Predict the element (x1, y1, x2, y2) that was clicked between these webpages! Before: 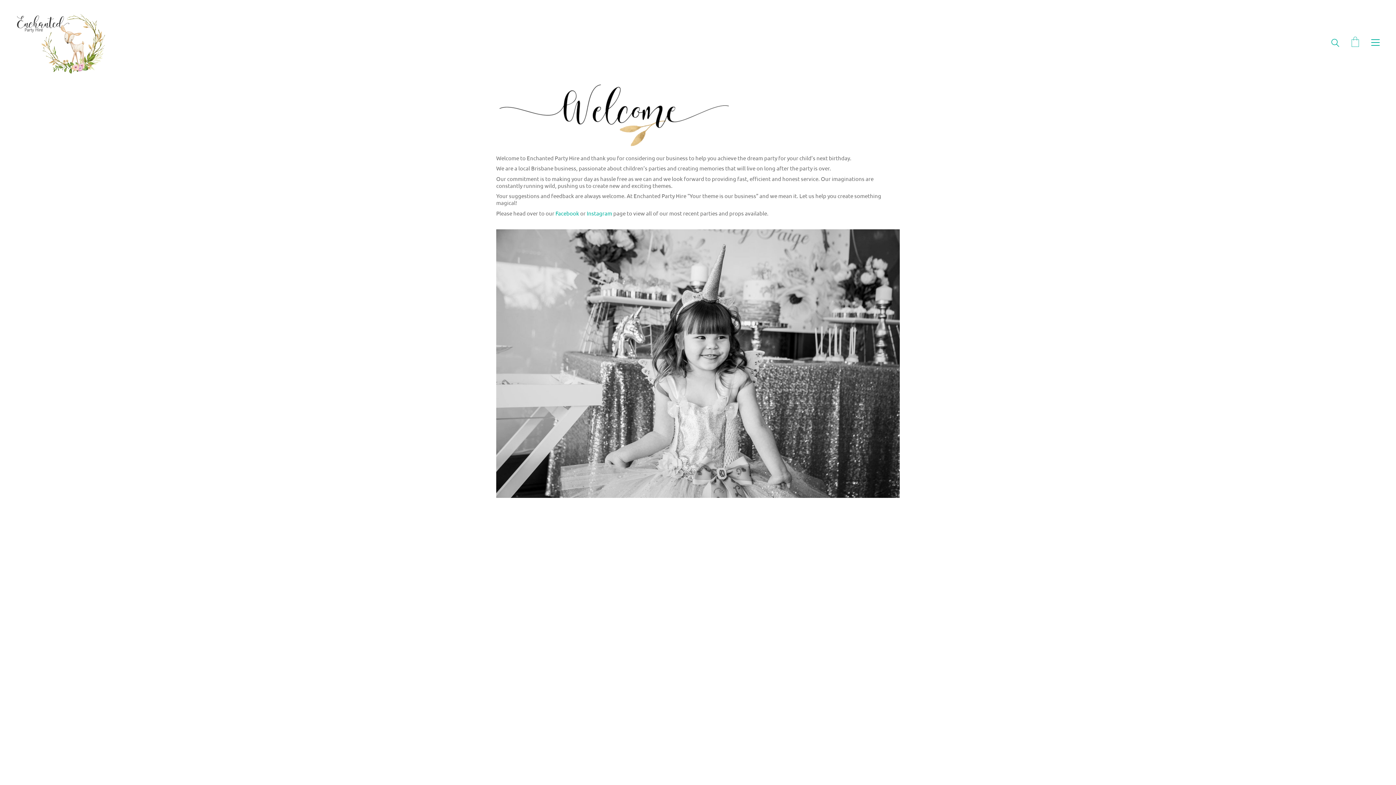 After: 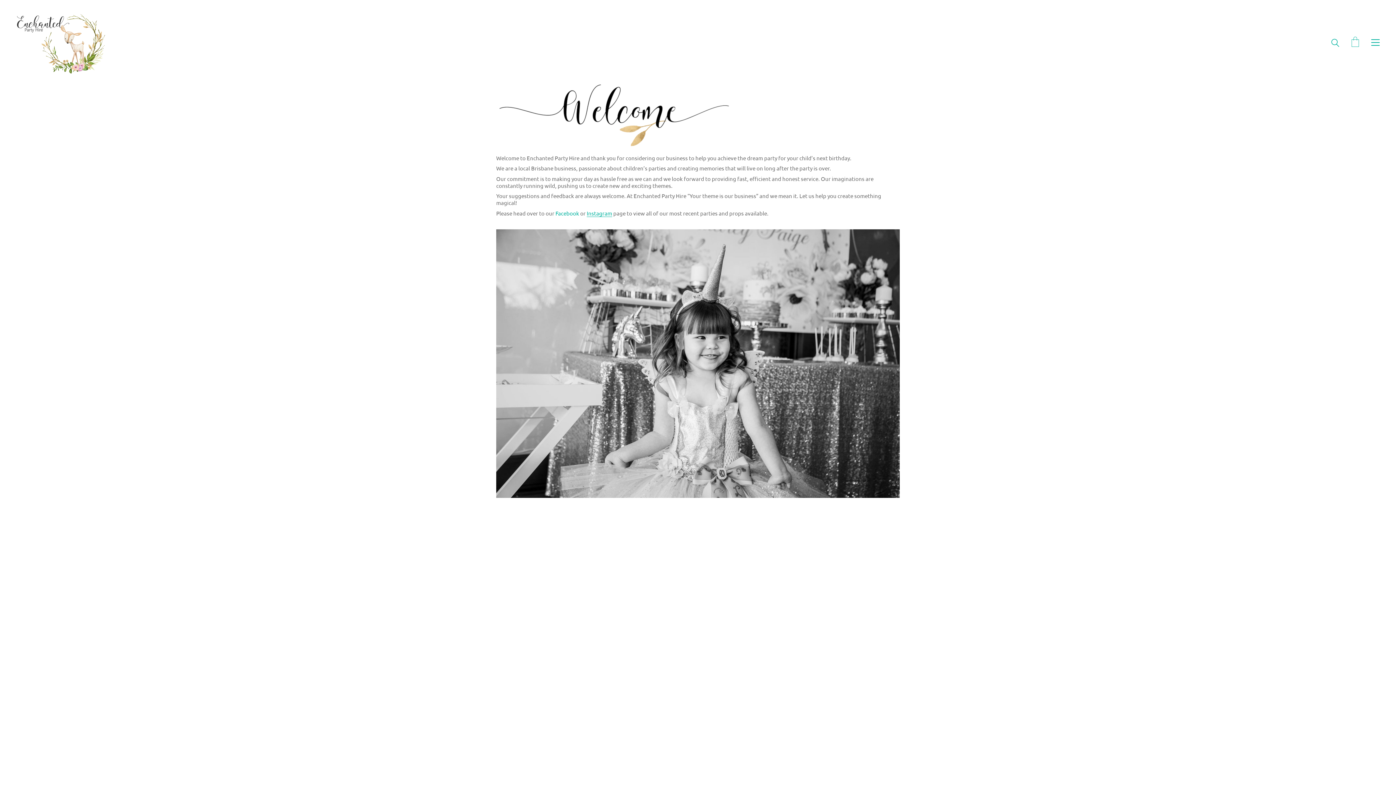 Action: label: Instagram bbox: (586, 209, 612, 216)